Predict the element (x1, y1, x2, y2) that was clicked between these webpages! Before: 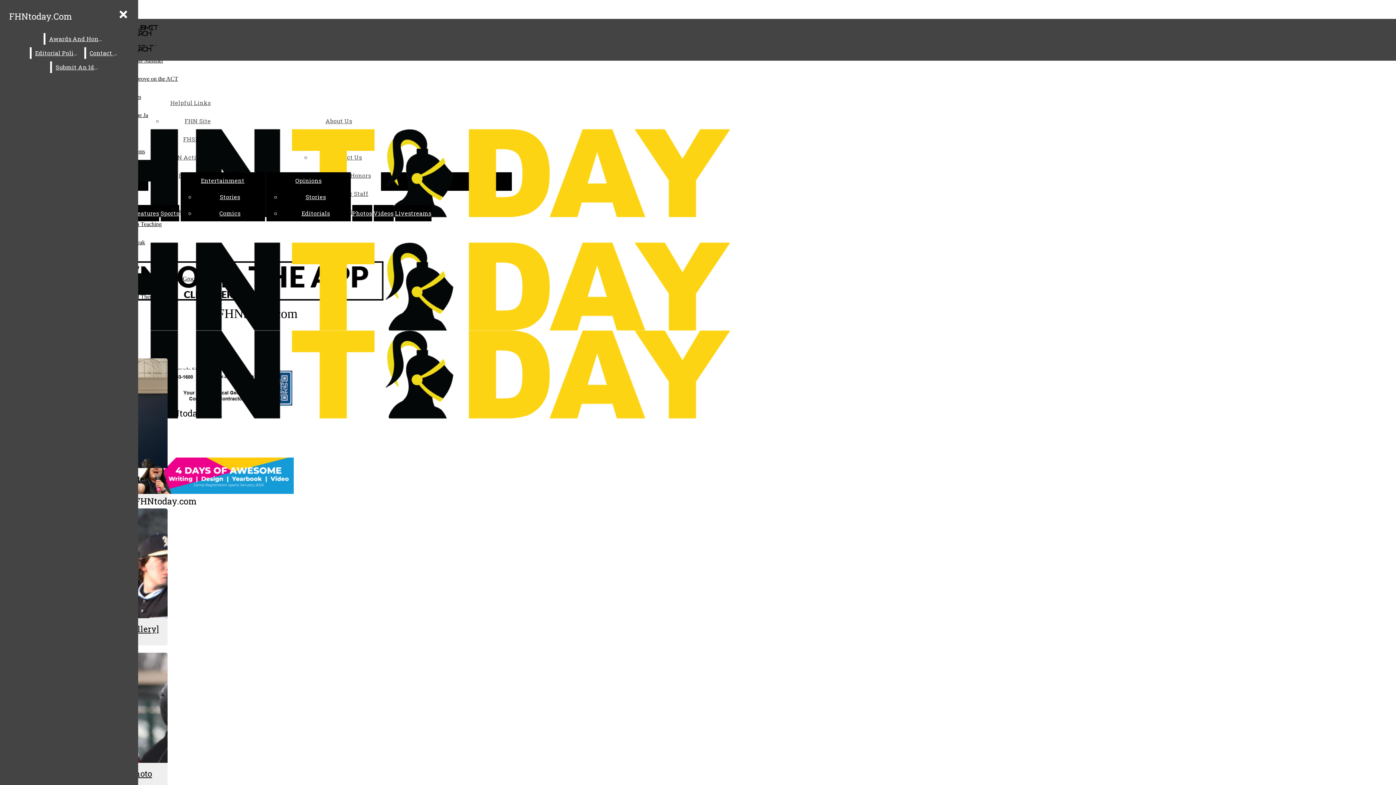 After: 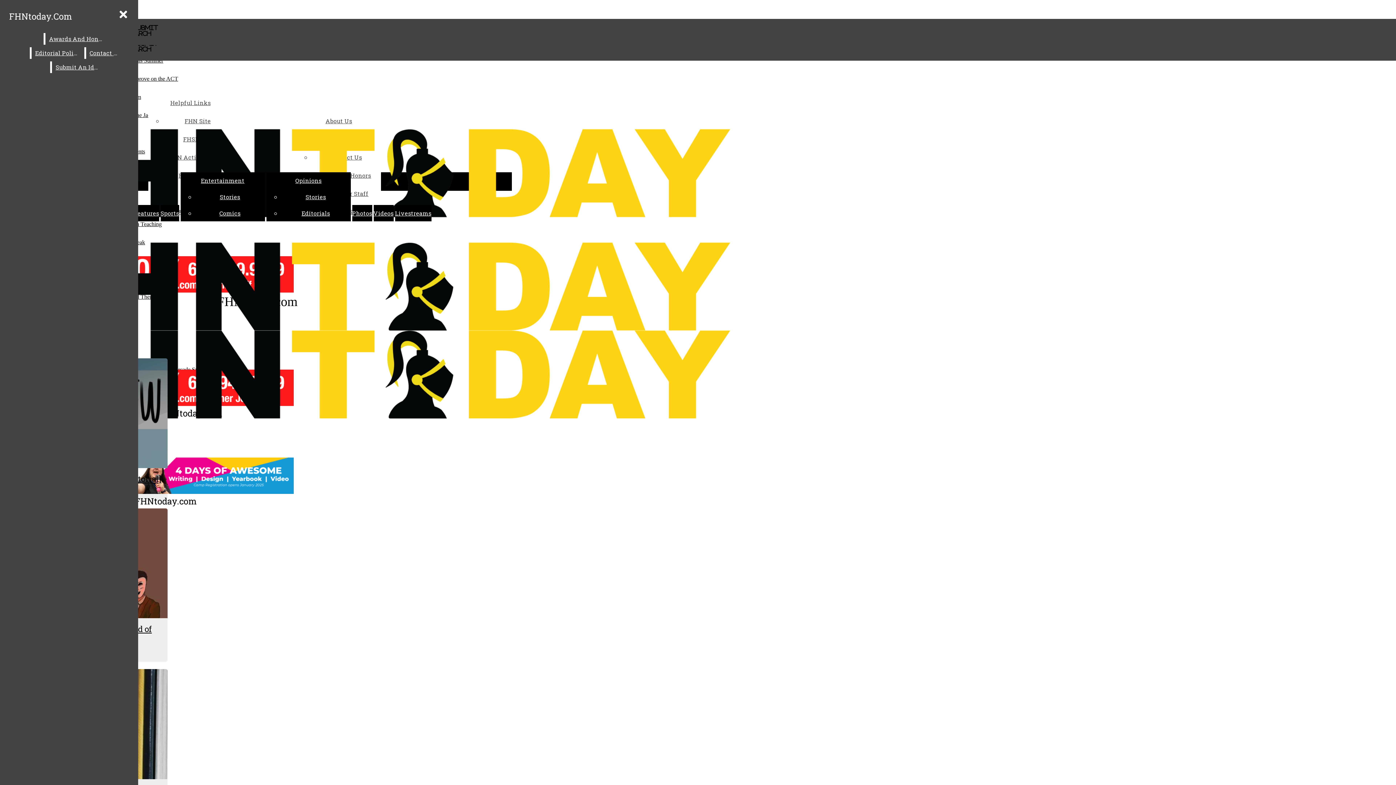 Action: bbox: (301, 209, 330, 217) label: Editorials